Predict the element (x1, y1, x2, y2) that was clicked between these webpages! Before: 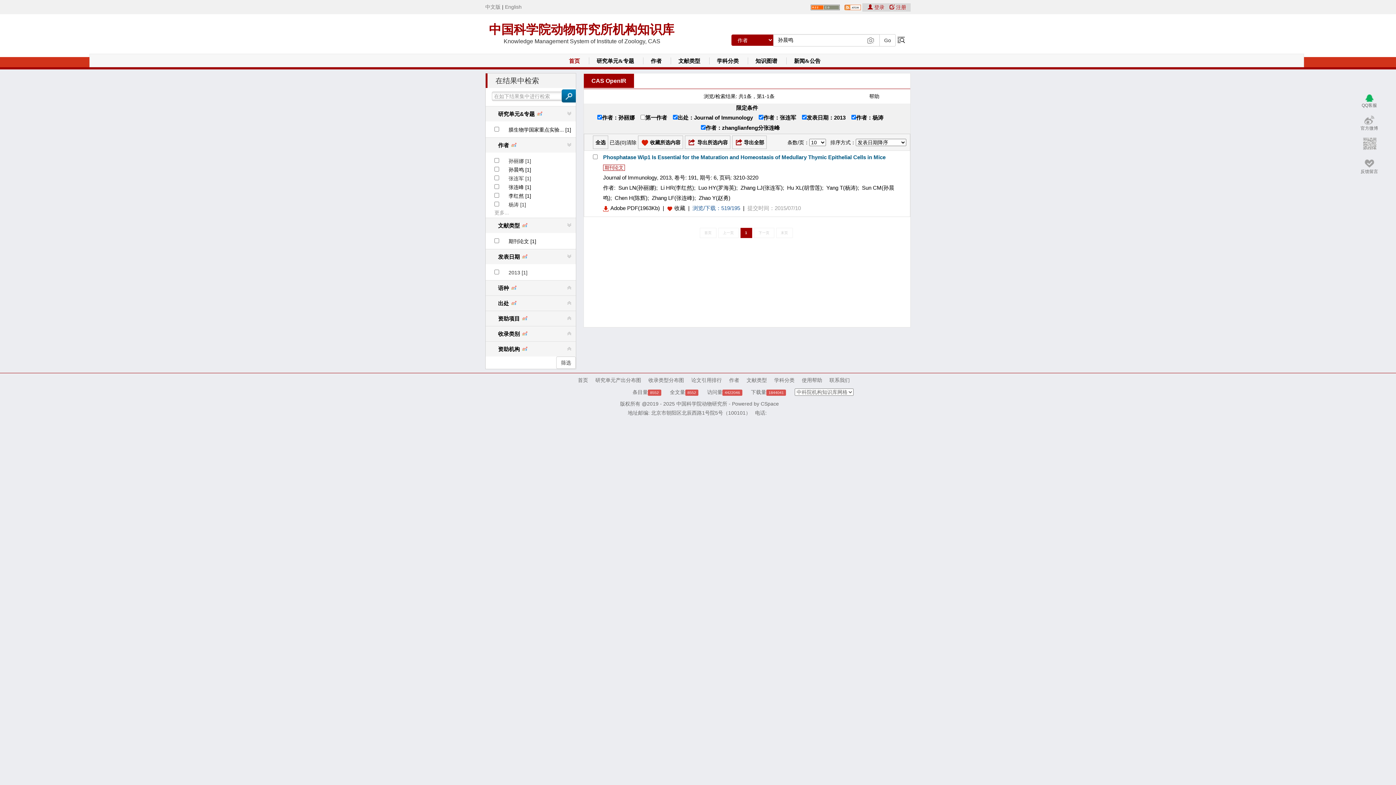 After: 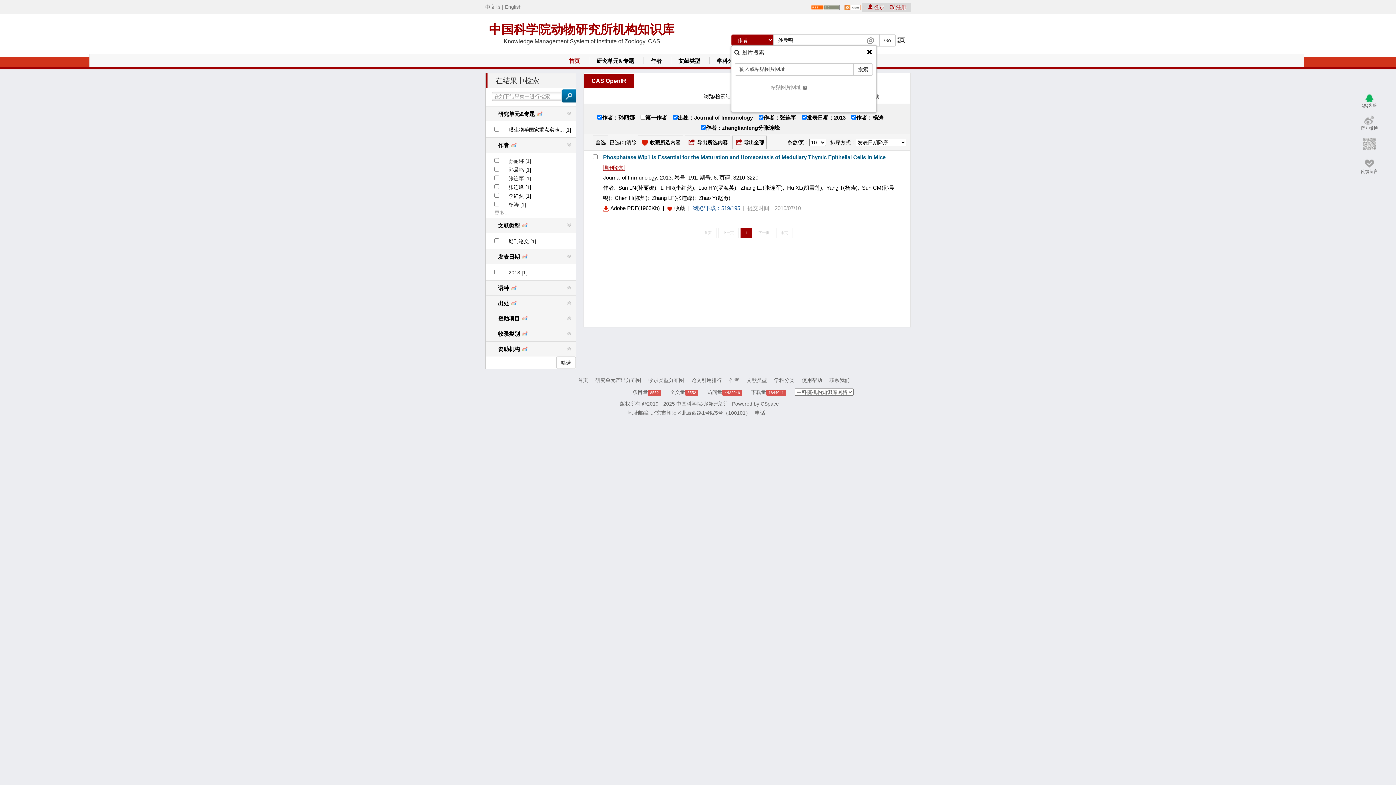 Action: bbox: (867, 37, 874, 42)